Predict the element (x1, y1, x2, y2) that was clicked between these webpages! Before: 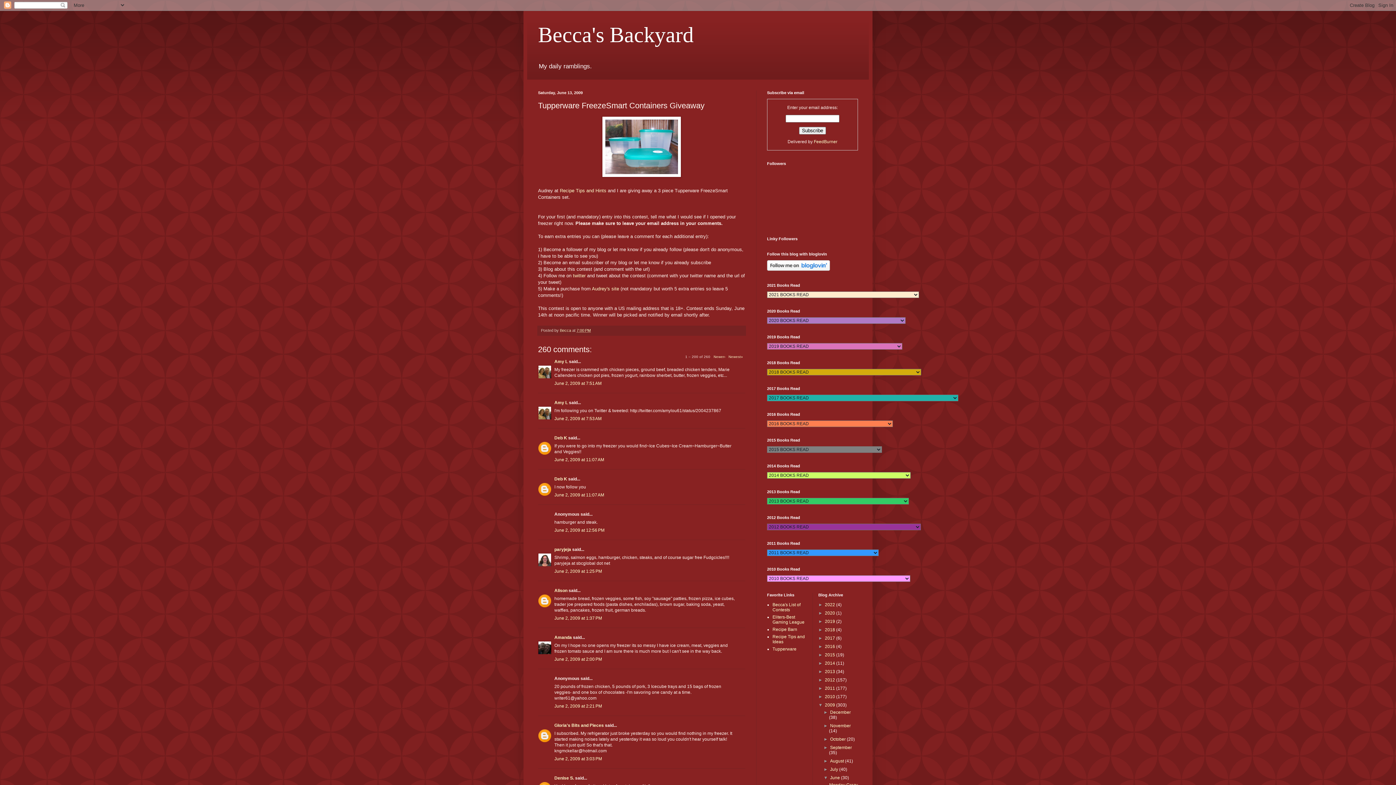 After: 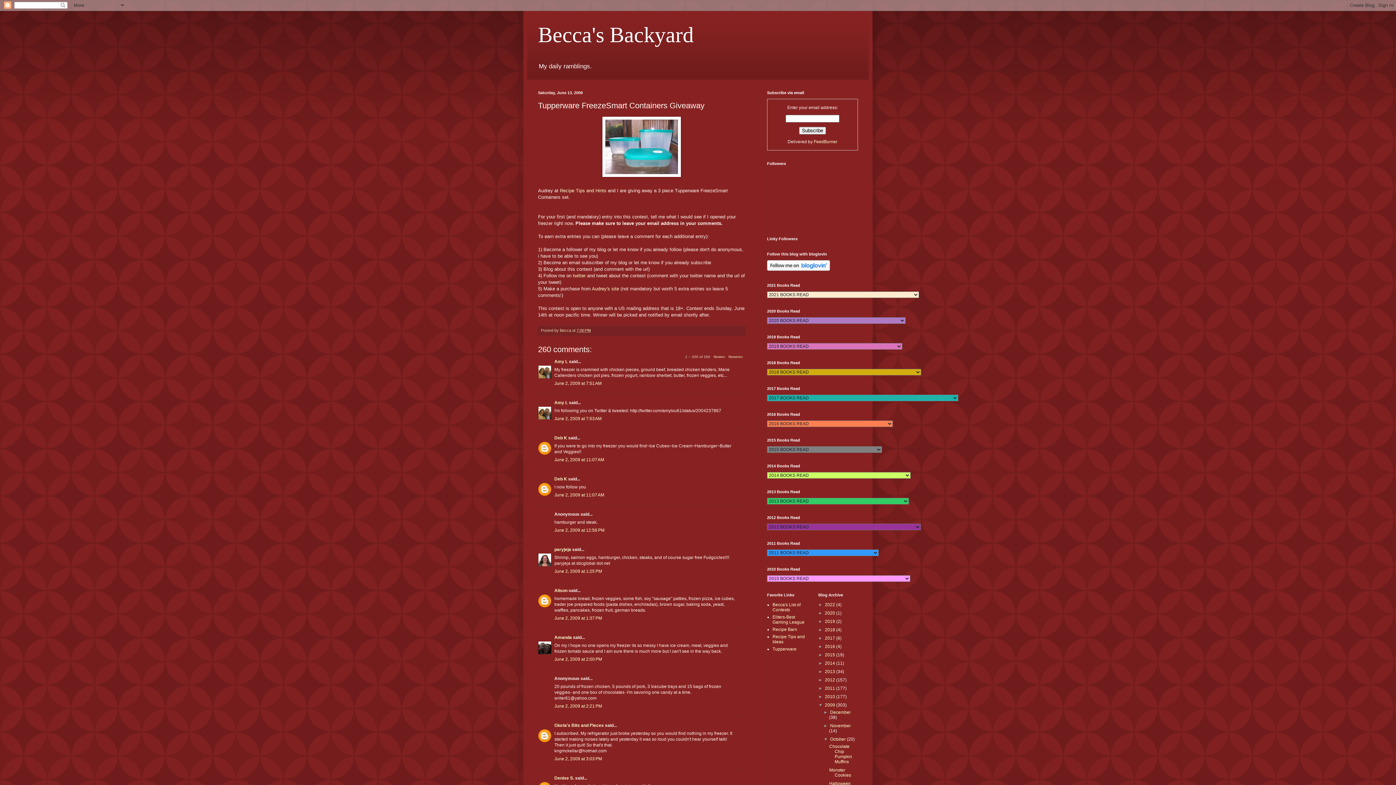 Action: bbox: (823, 737, 830, 742) label: ►  